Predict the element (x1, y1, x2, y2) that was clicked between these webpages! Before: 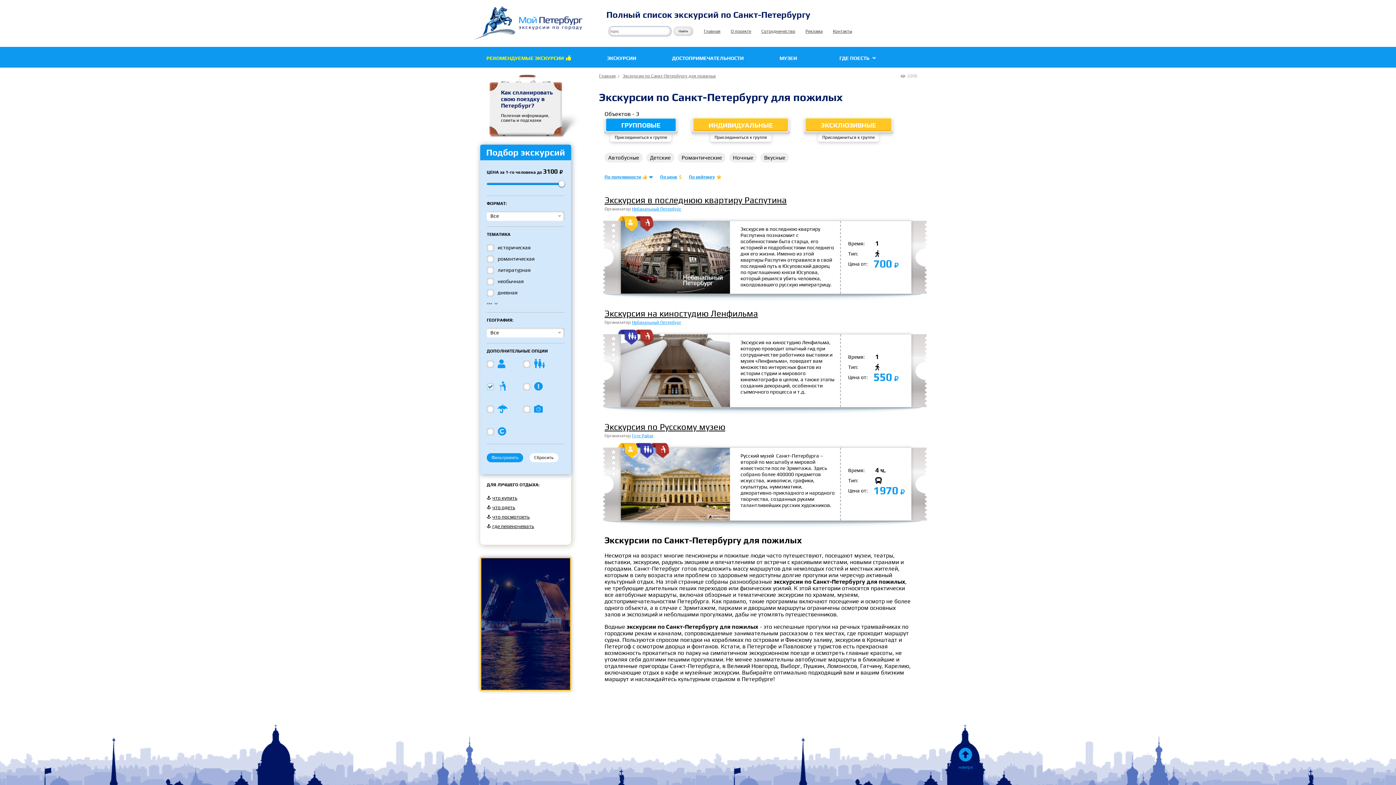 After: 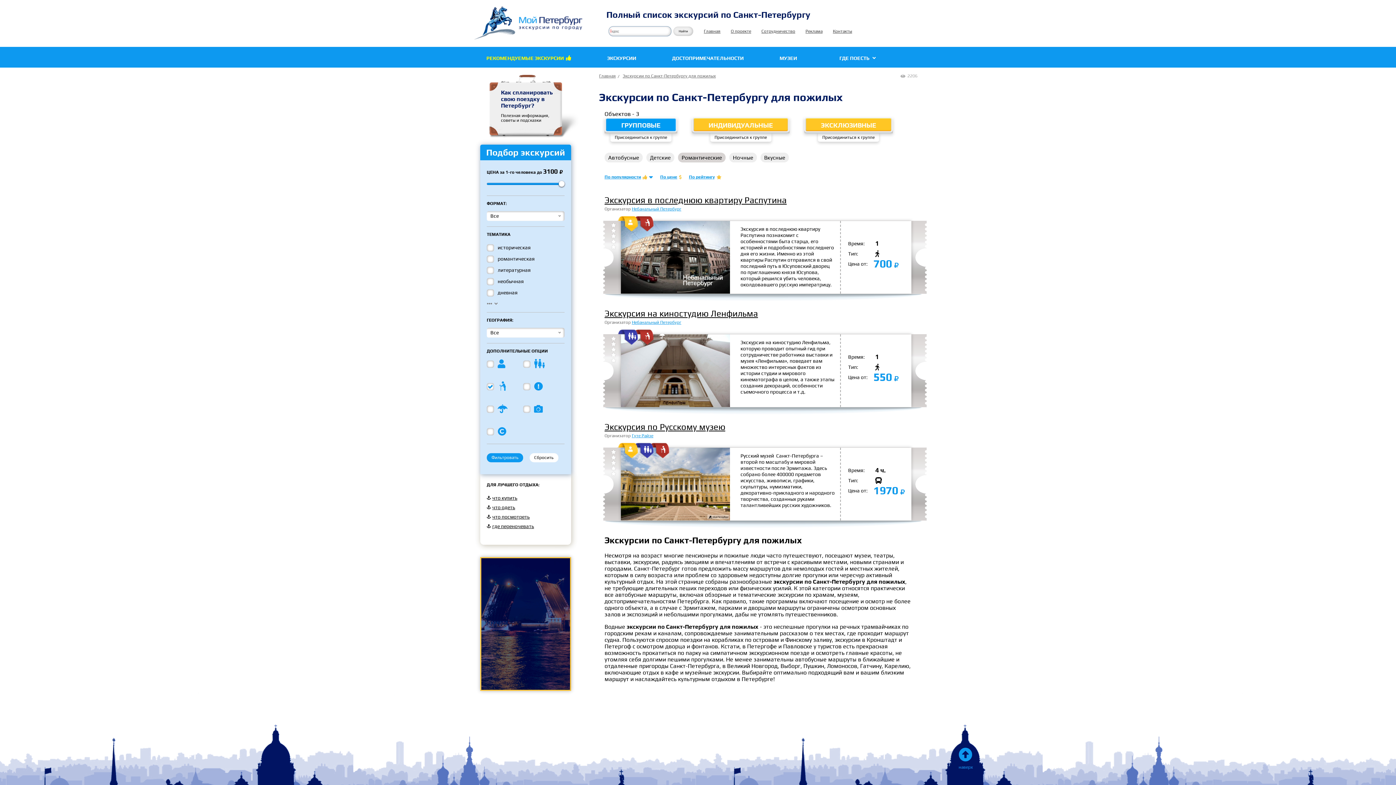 Action: label: Романтические bbox: (678, 152, 725, 162)